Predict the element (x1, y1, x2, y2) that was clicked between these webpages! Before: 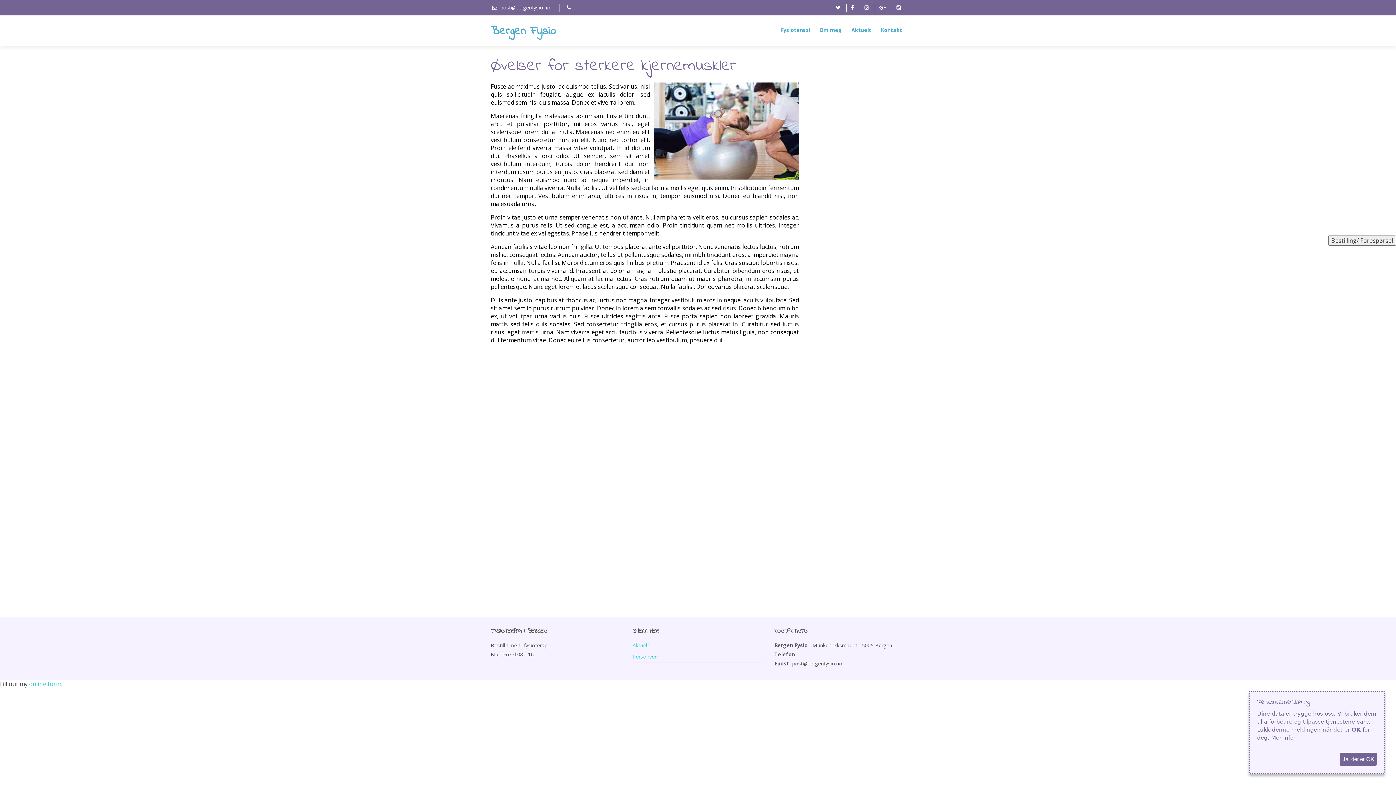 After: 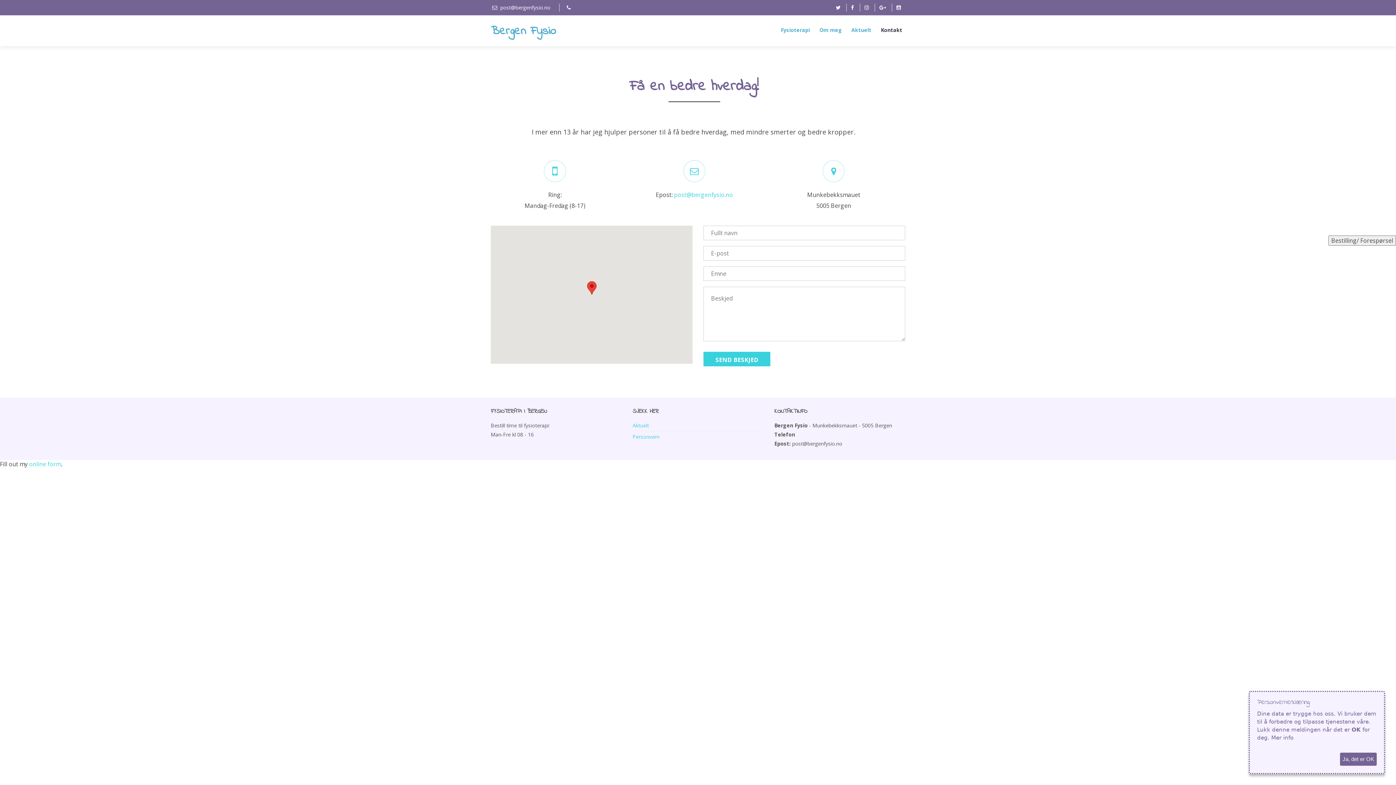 Action: bbox: (878, 22, 905, 37) label: Kontakt